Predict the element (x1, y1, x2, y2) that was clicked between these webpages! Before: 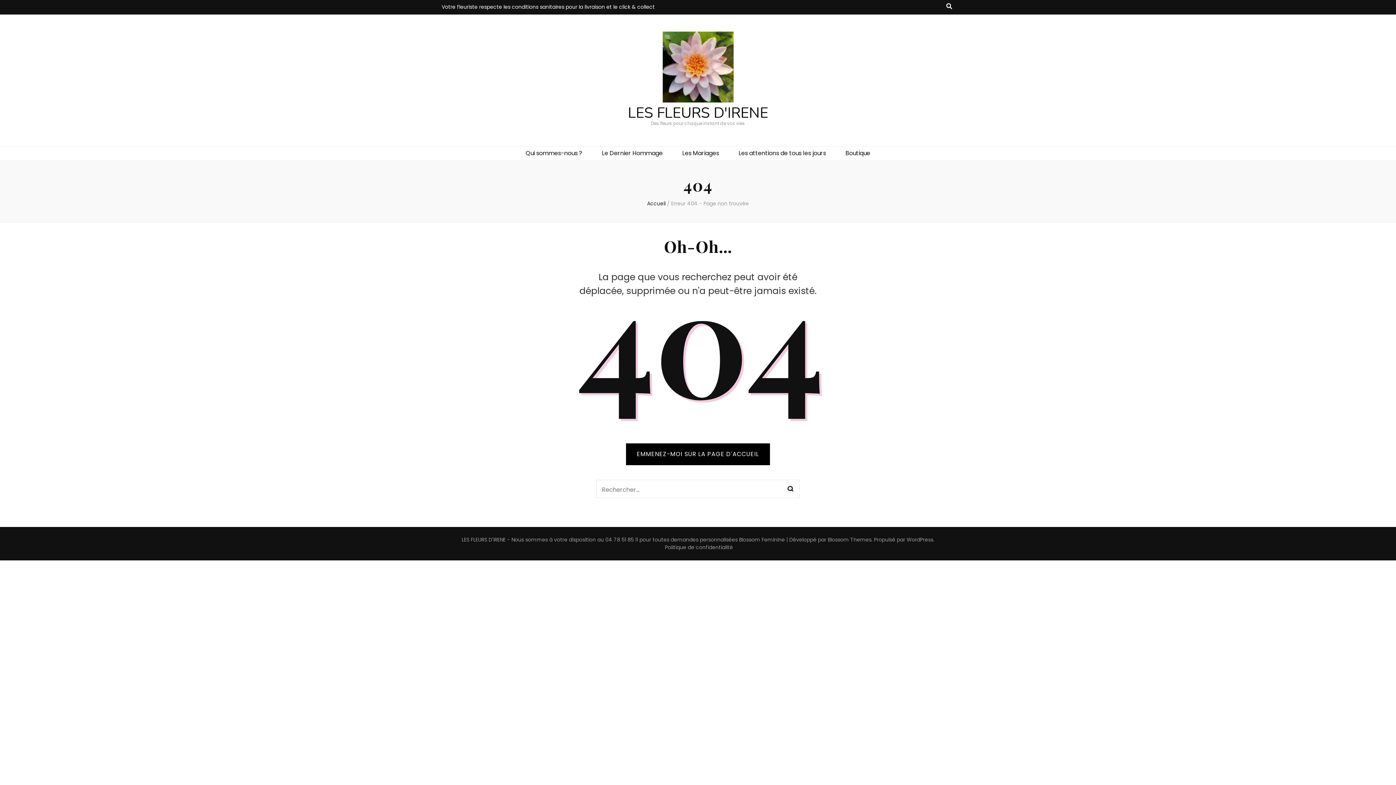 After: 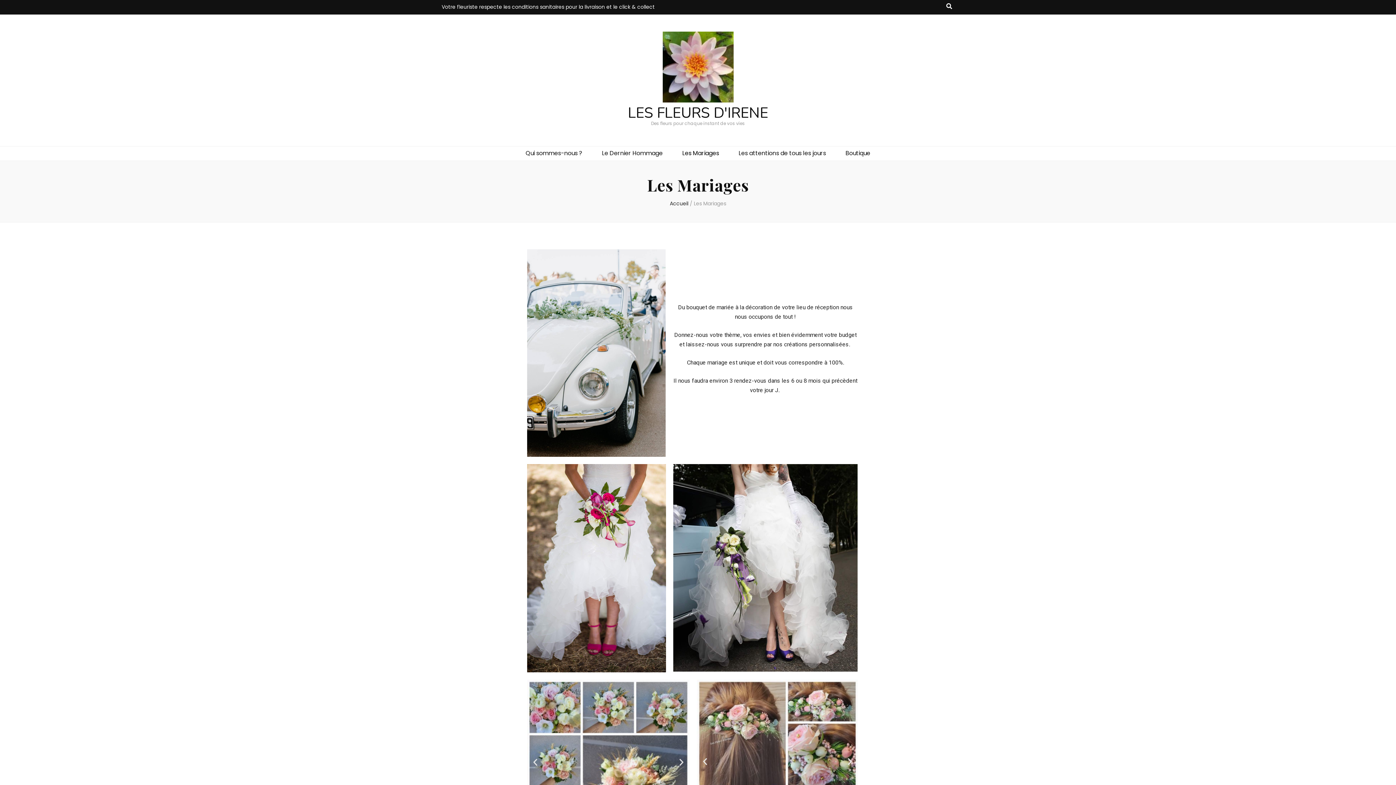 Action: label: Les Mariages bbox: (682, 148, 719, 158)